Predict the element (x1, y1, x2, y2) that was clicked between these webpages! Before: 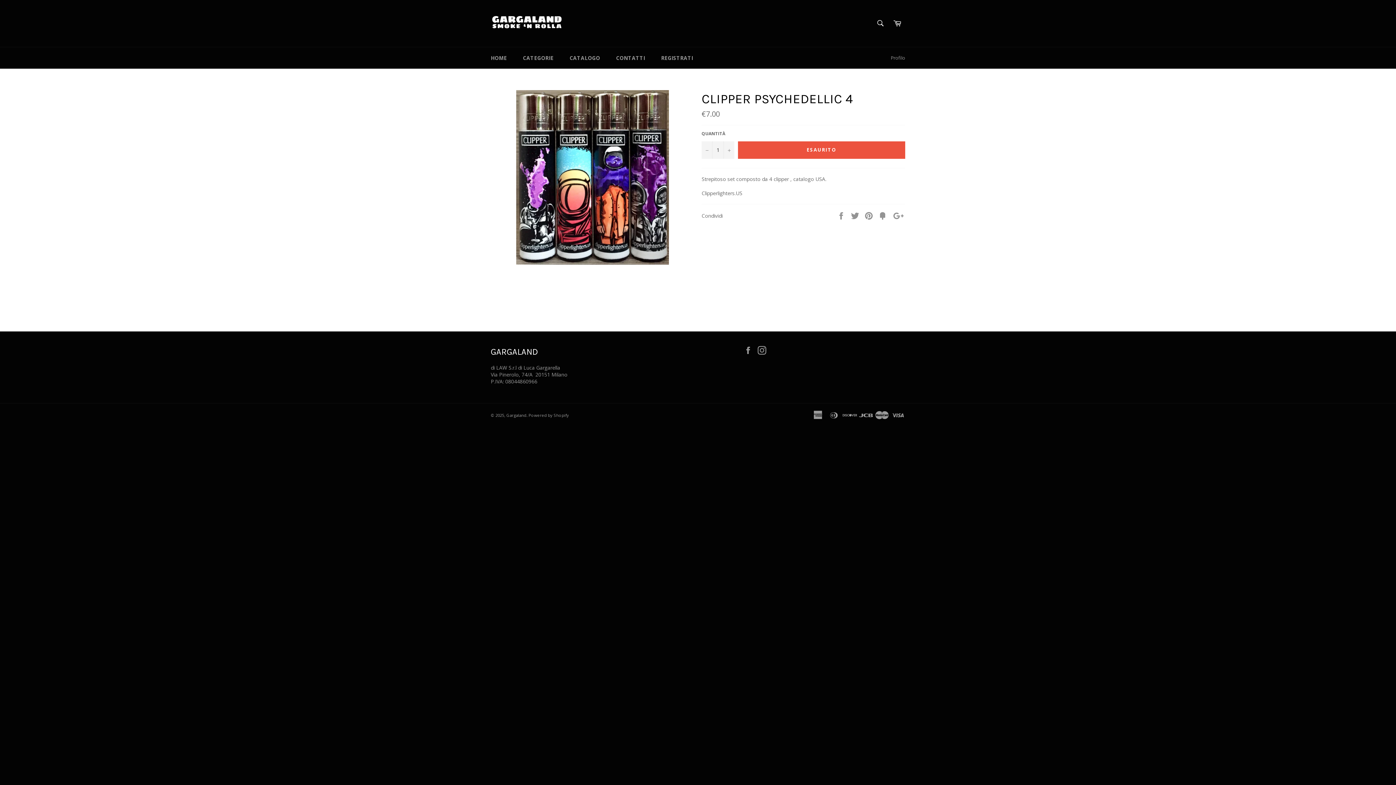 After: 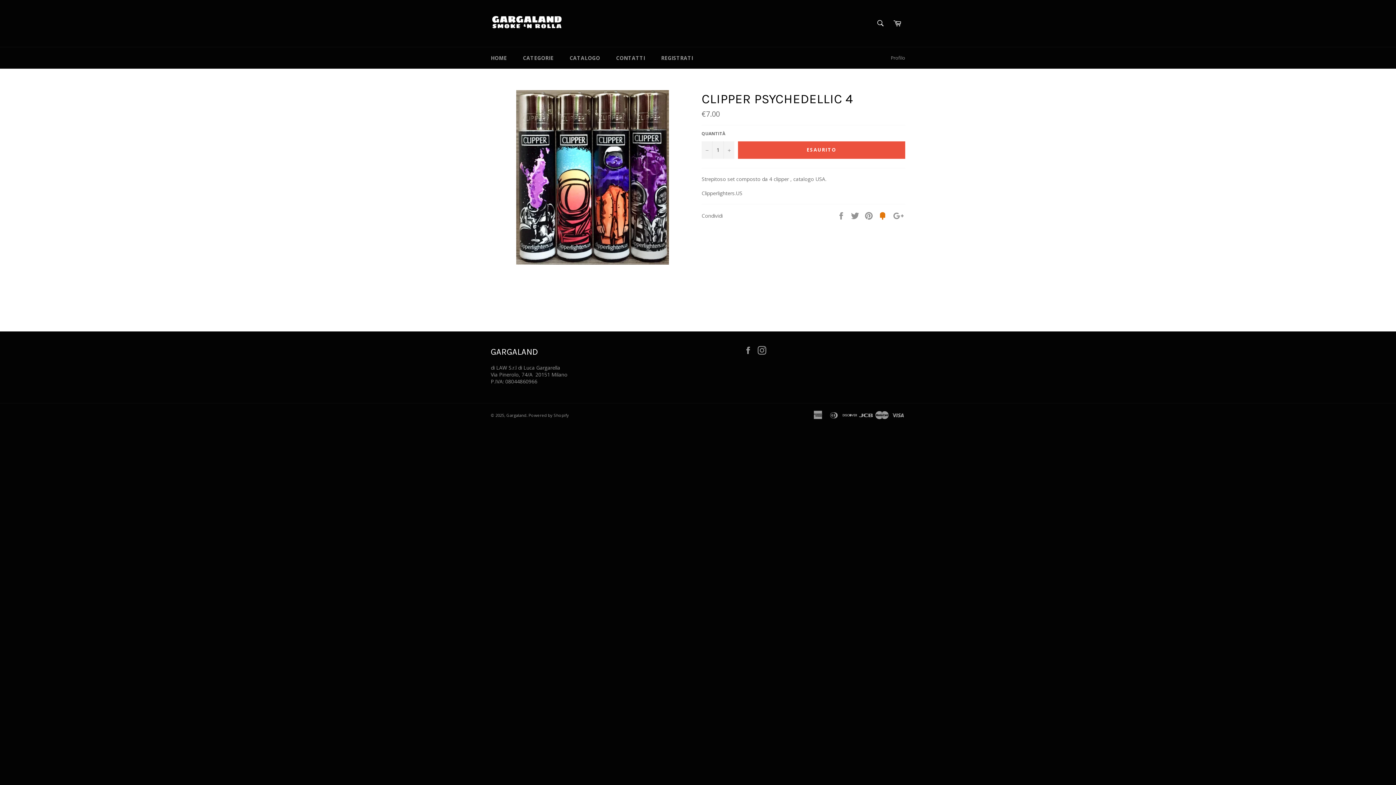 Action: bbox: (878, 211, 888, 218) label:  
Condividi su Fancy